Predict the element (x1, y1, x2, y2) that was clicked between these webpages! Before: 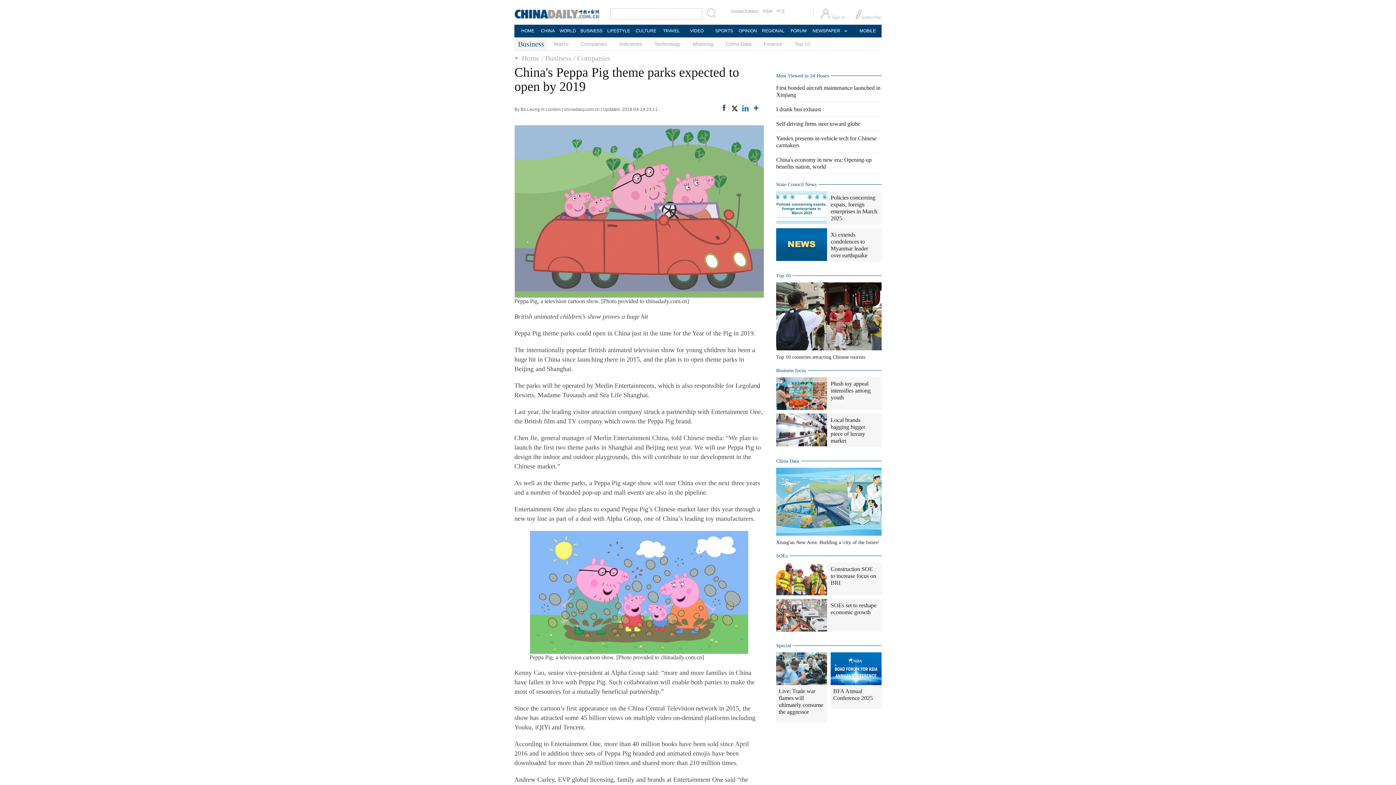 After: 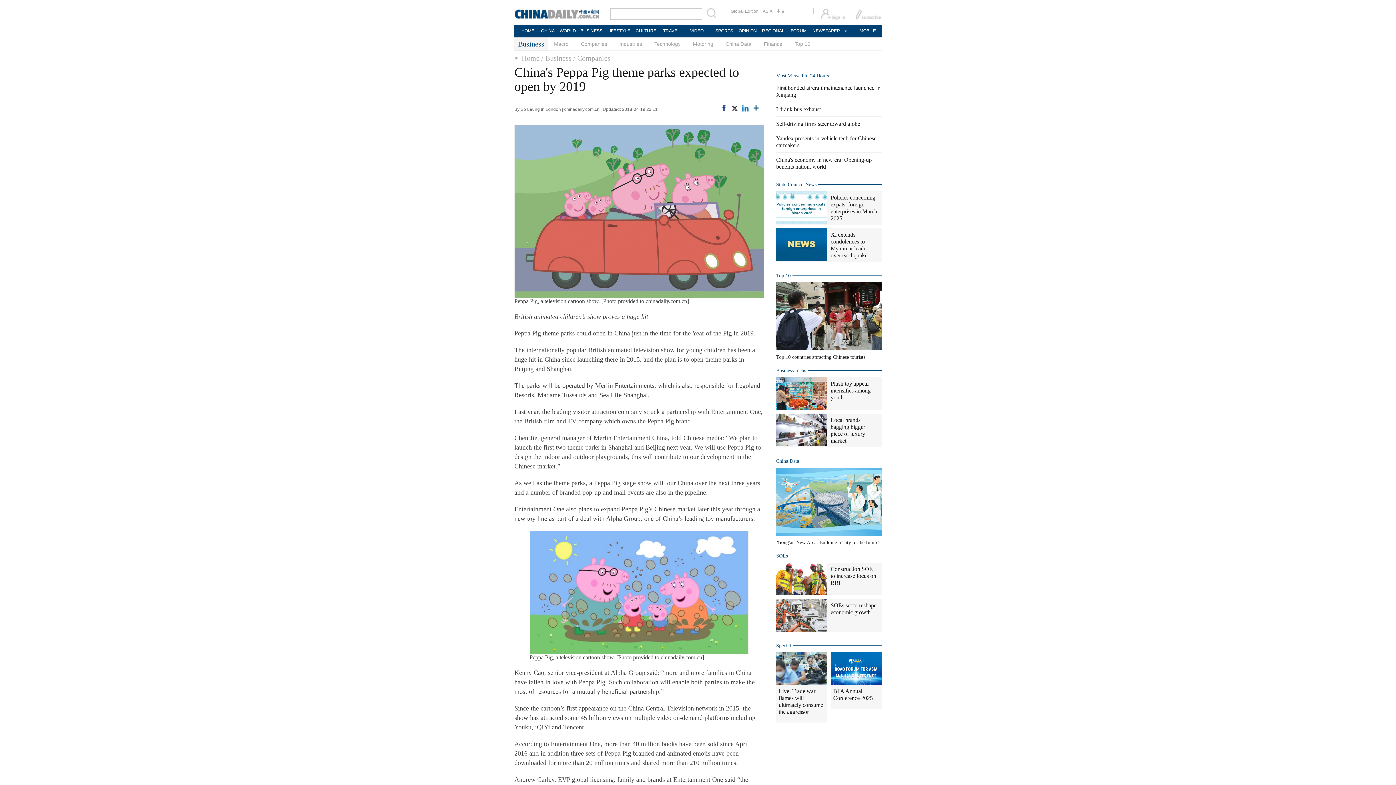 Action: label: BUSINESS bbox: (578, 24, 605, 37)